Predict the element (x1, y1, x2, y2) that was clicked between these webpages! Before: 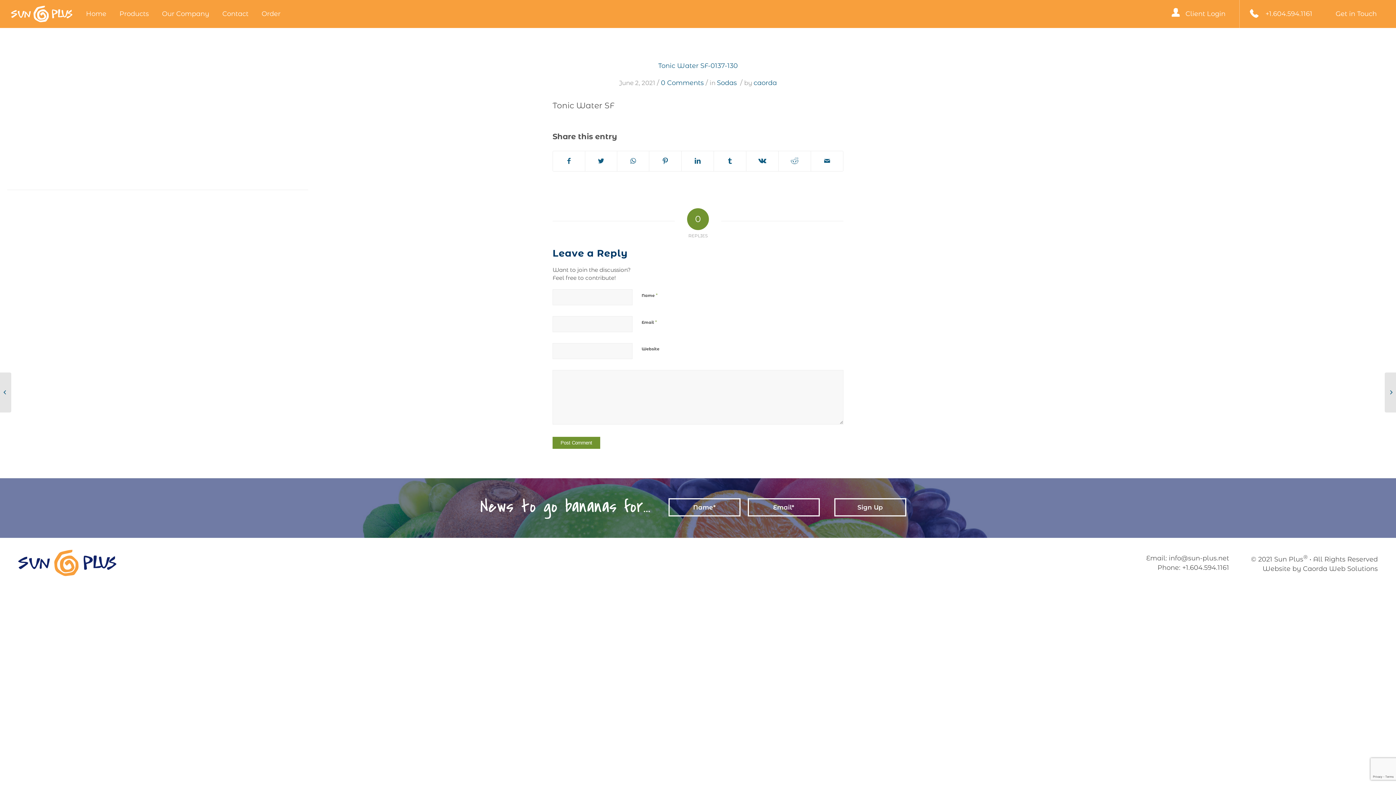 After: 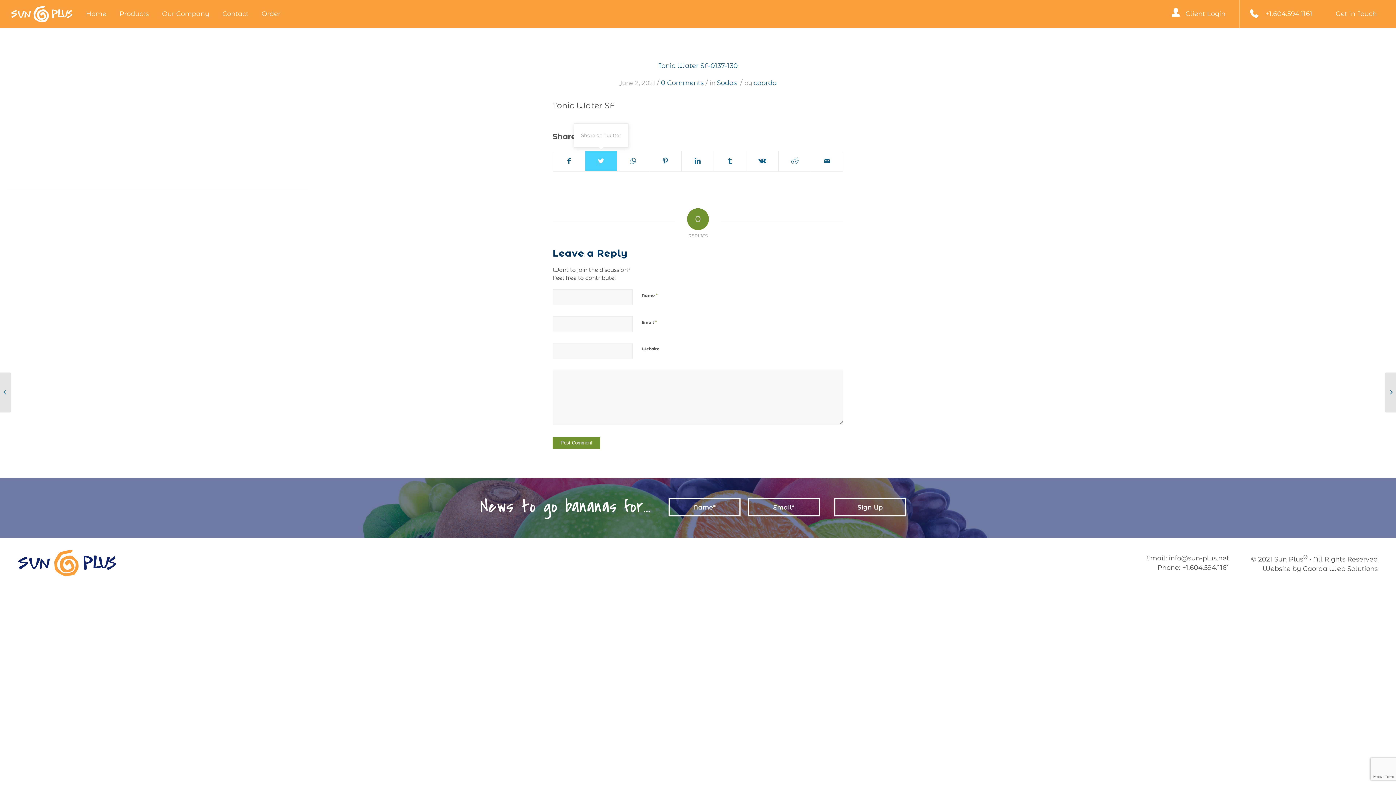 Action: bbox: (585, 151, 617, 171) label: Share on Twitter